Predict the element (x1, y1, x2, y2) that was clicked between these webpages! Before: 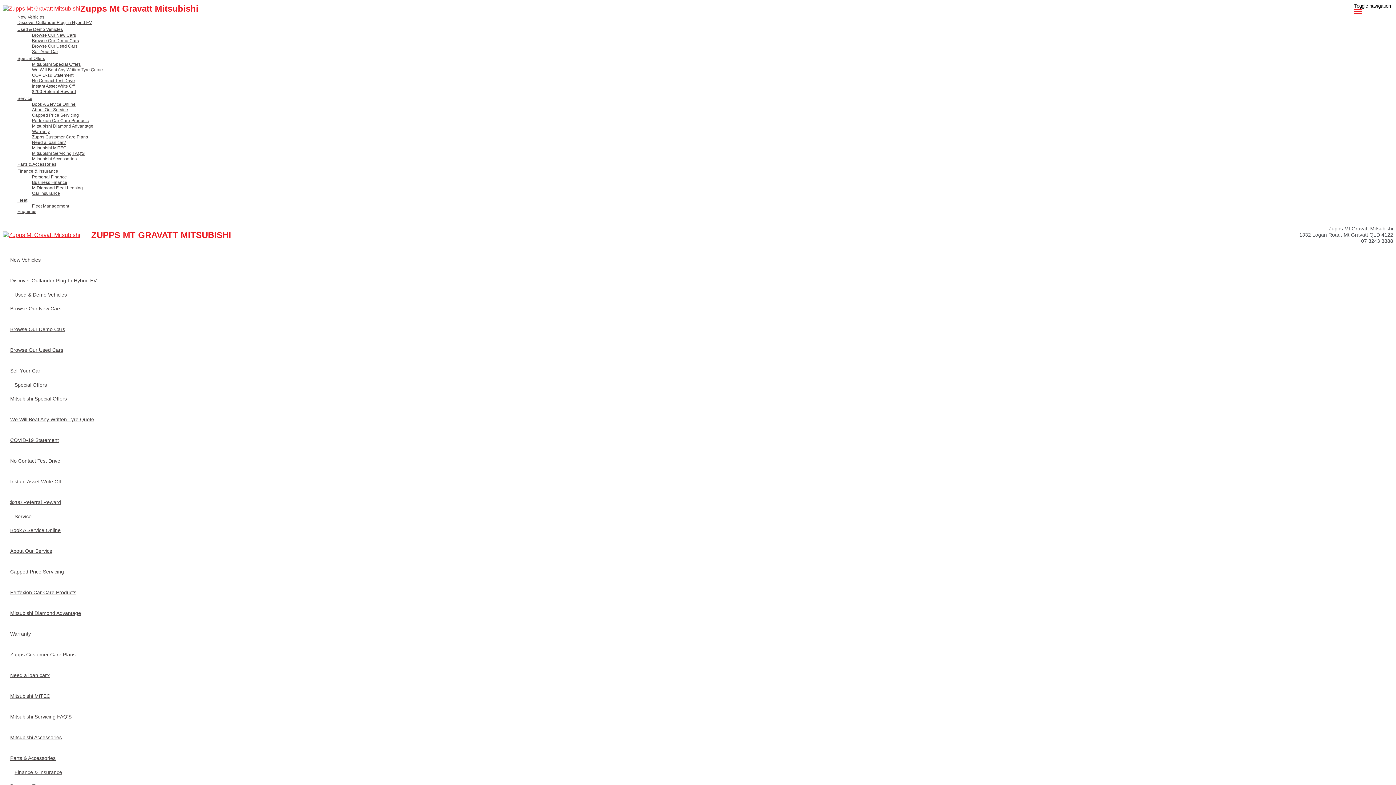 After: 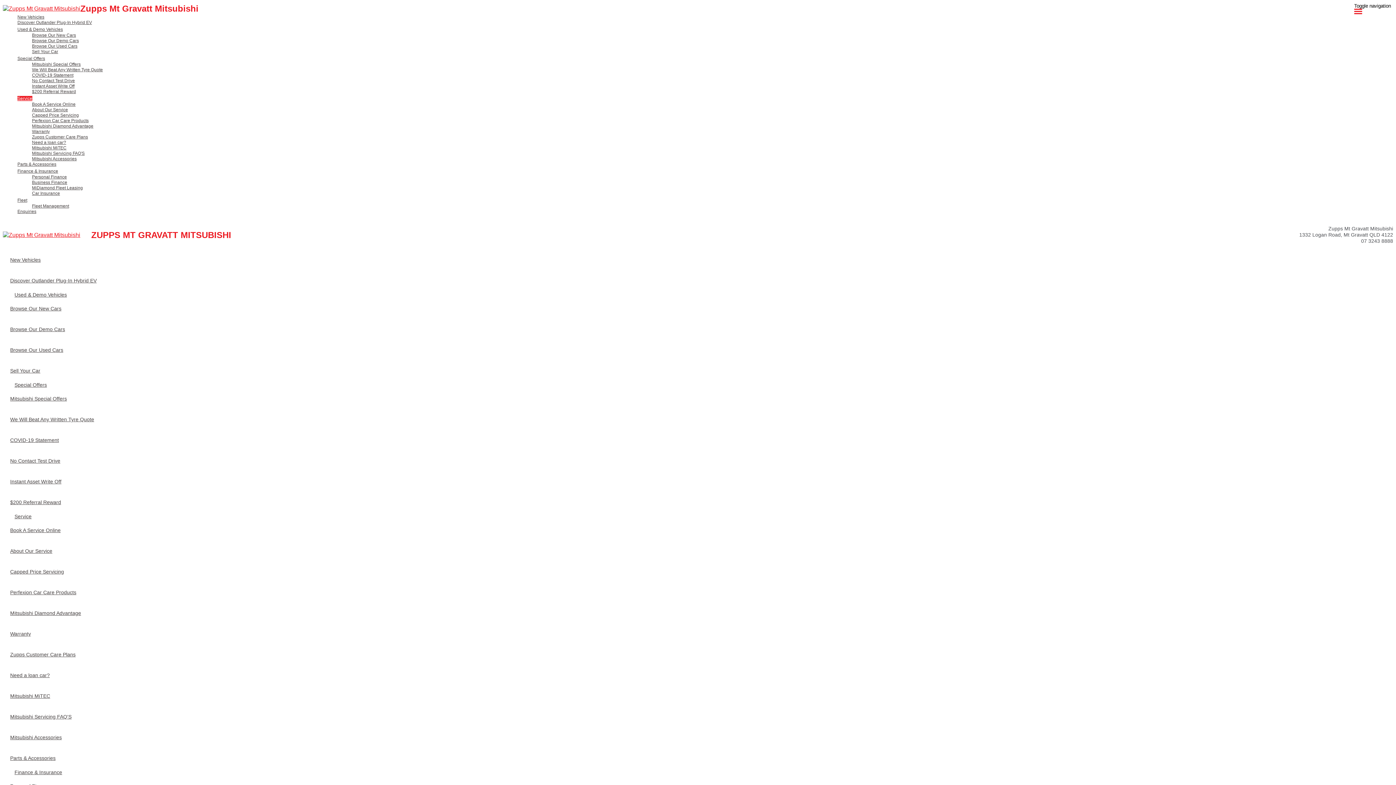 Action: bbox: (17, 96, 32, 101) label: Service